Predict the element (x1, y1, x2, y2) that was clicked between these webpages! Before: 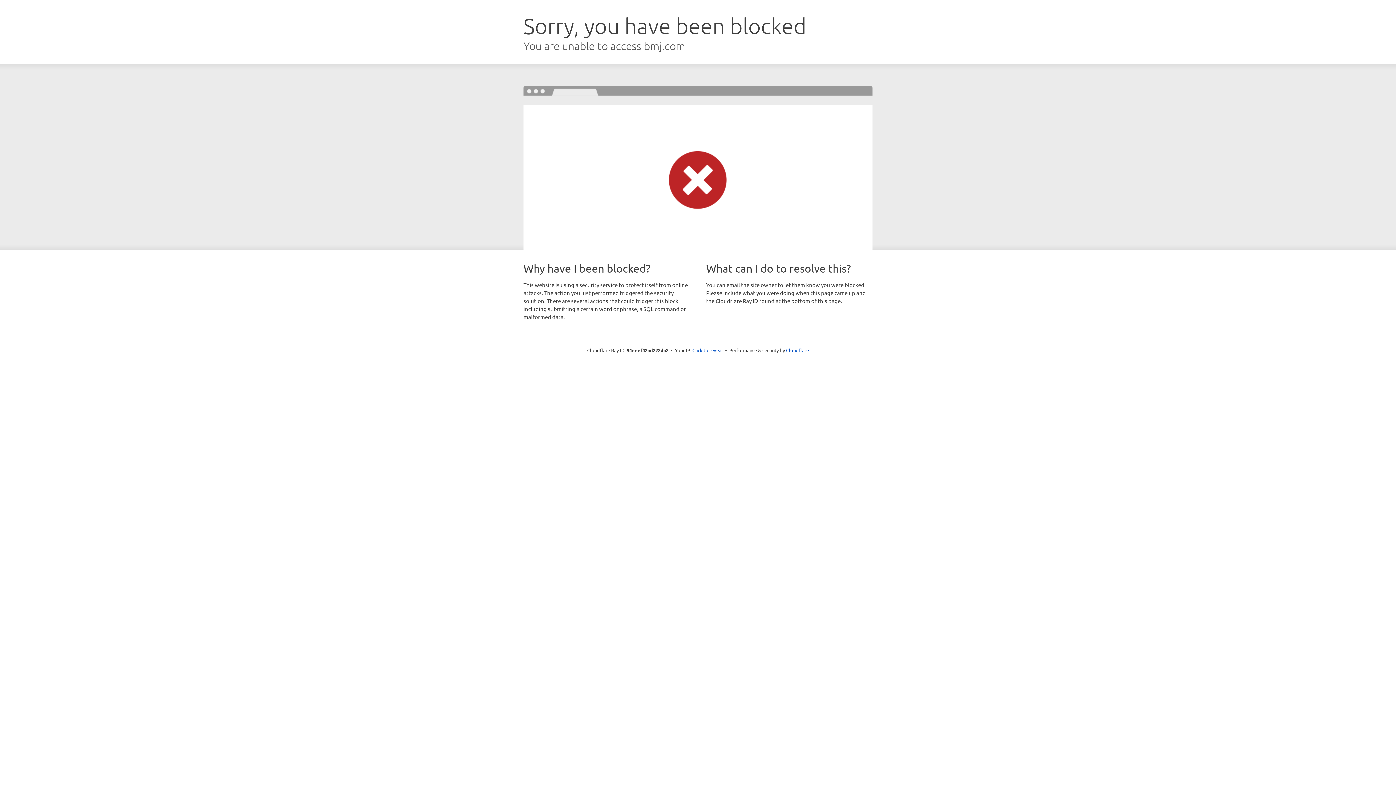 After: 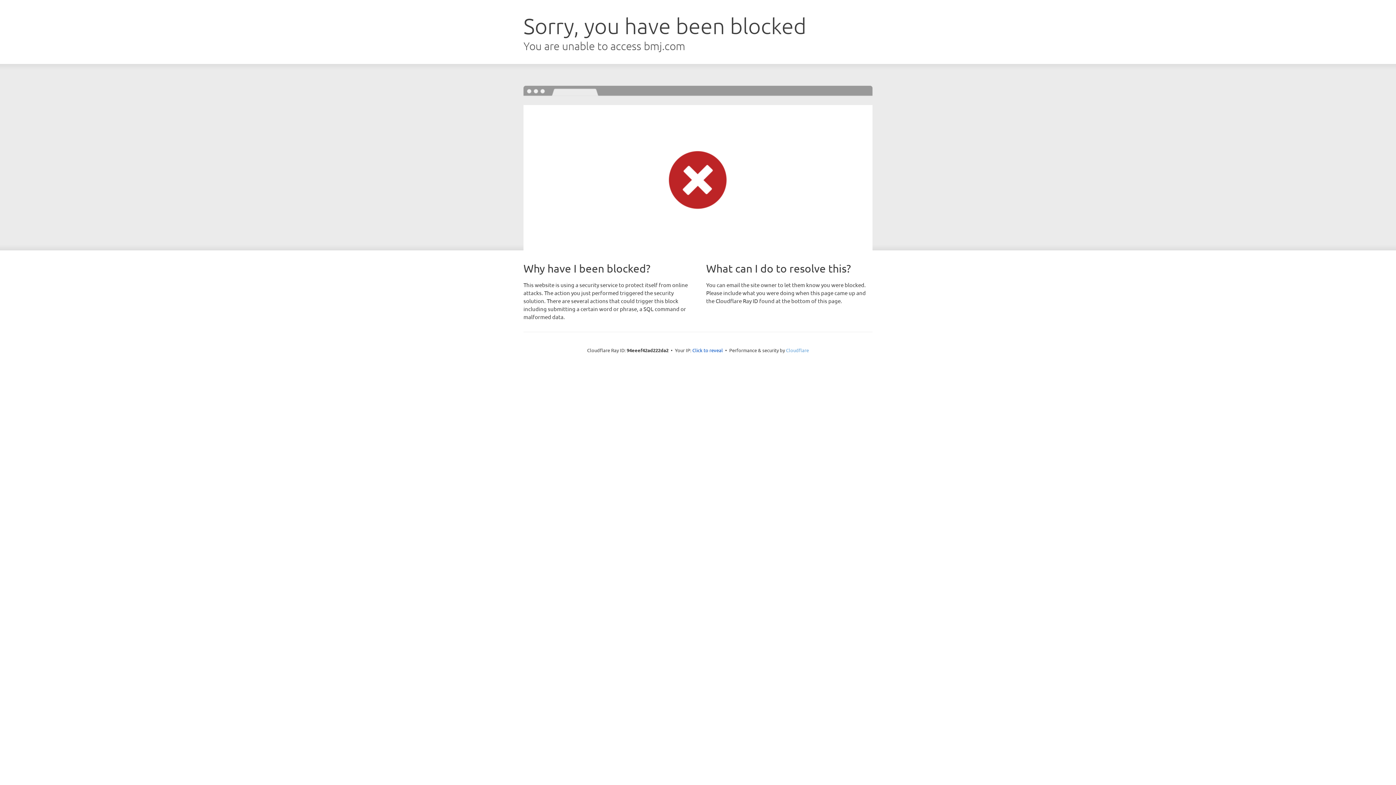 Action: label: Cloudflare bbox: (786, 347, 809, 353)